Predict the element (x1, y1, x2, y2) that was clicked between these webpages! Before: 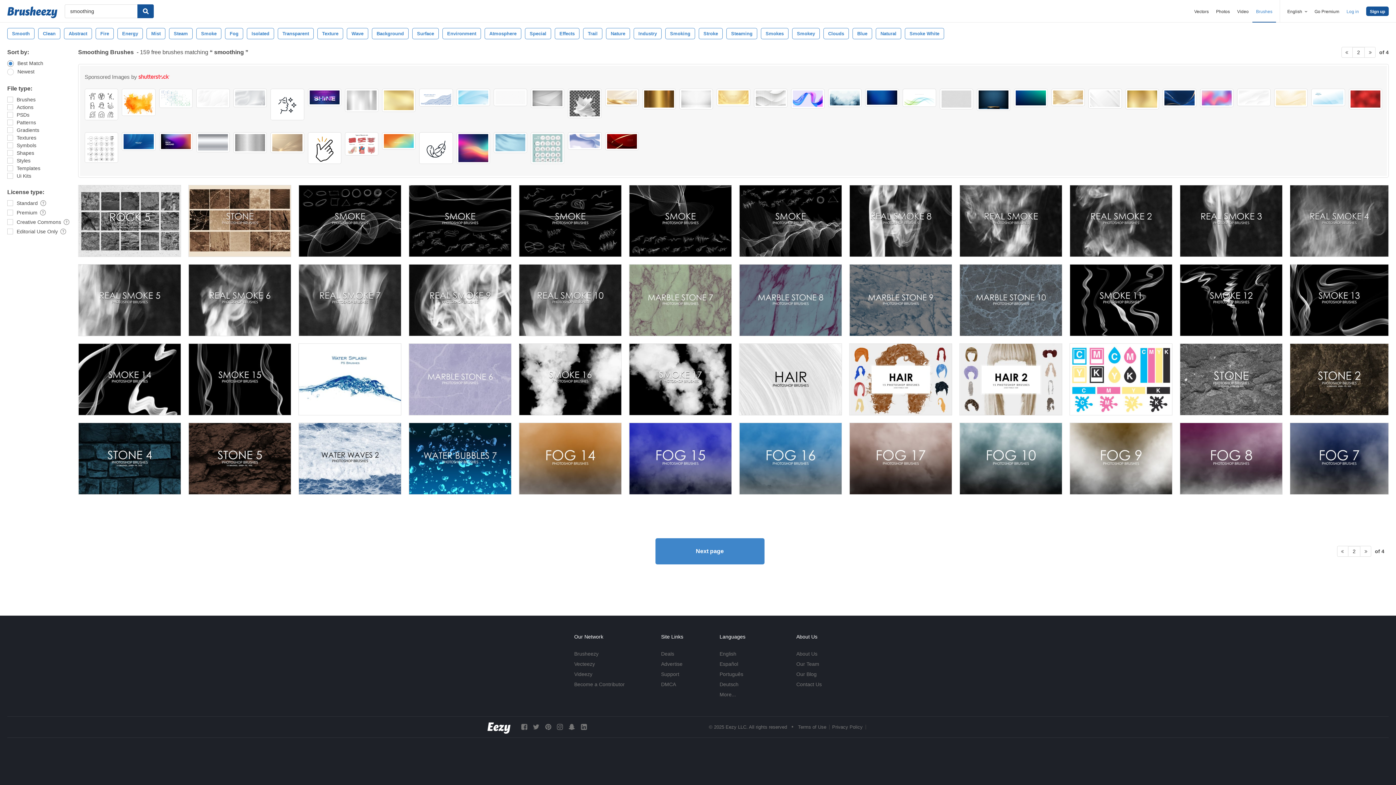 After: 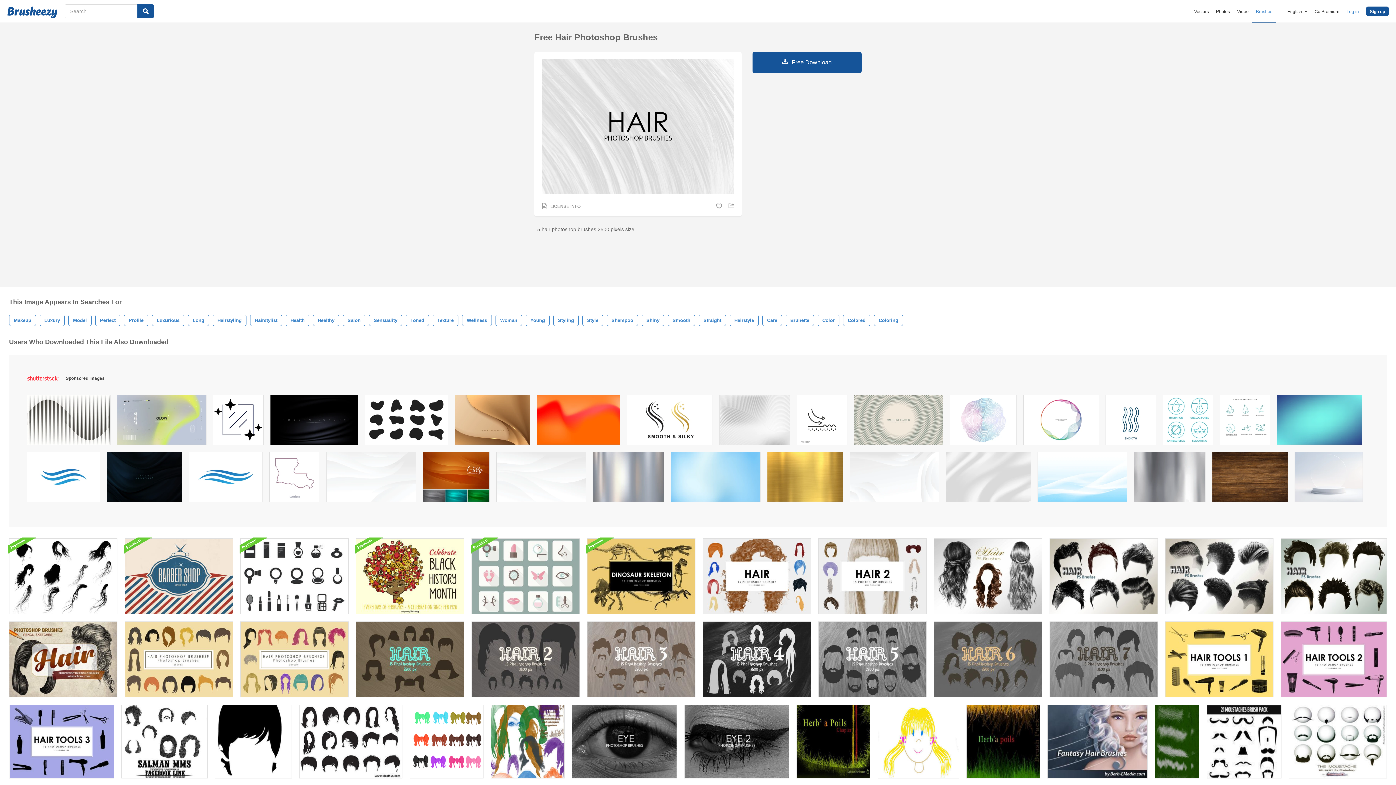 Action: bbox: (739, 343, 842, 415)